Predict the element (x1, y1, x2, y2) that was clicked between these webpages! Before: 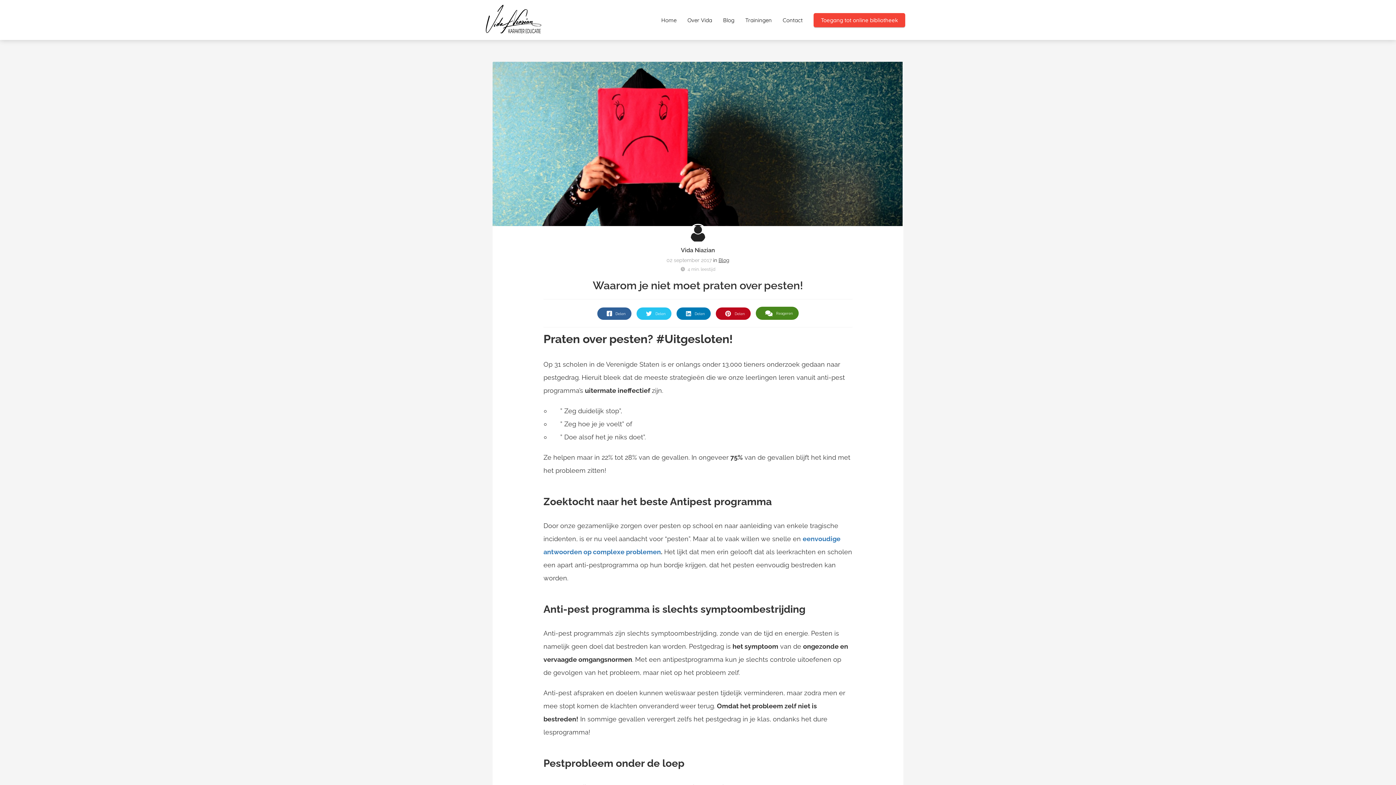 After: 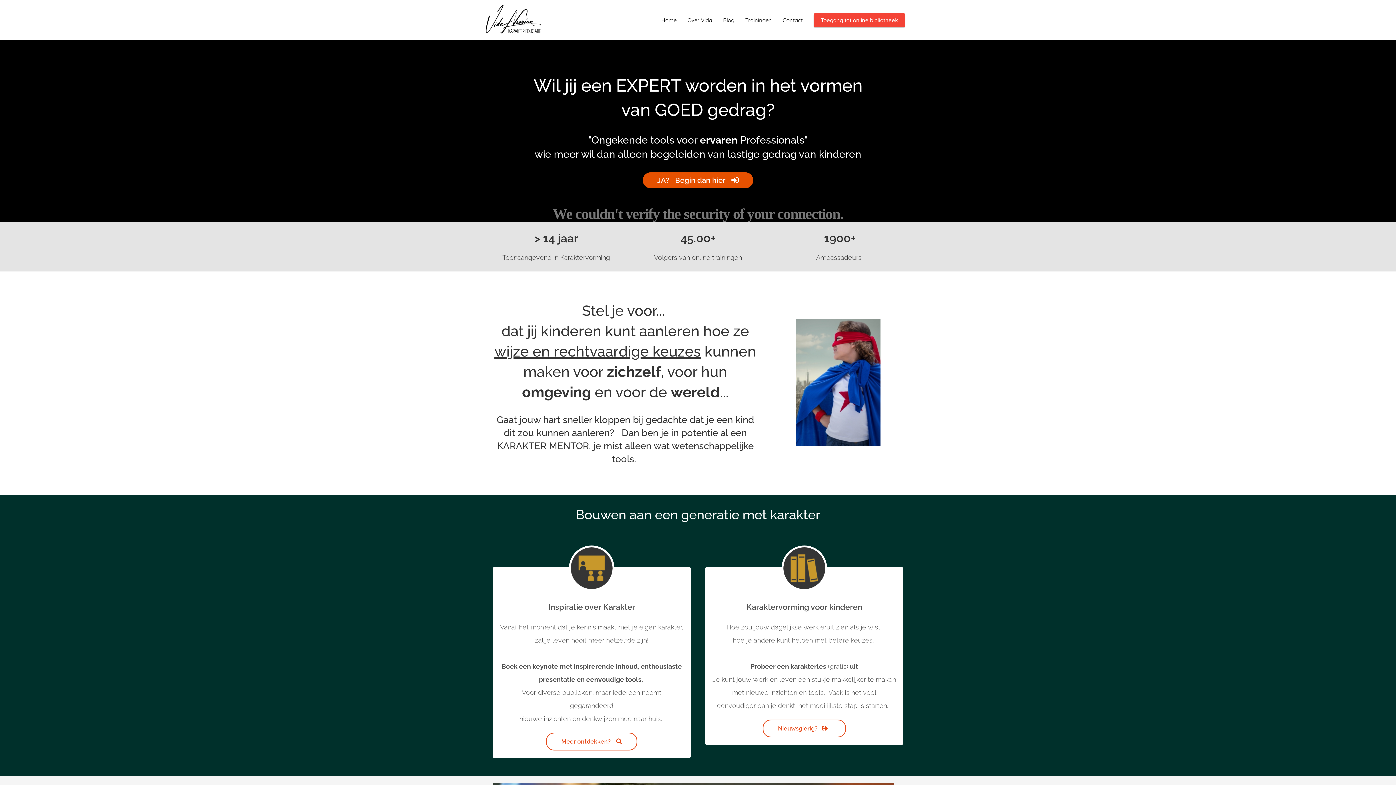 Action: bbox: (656, 16, 682, 23) label: Home